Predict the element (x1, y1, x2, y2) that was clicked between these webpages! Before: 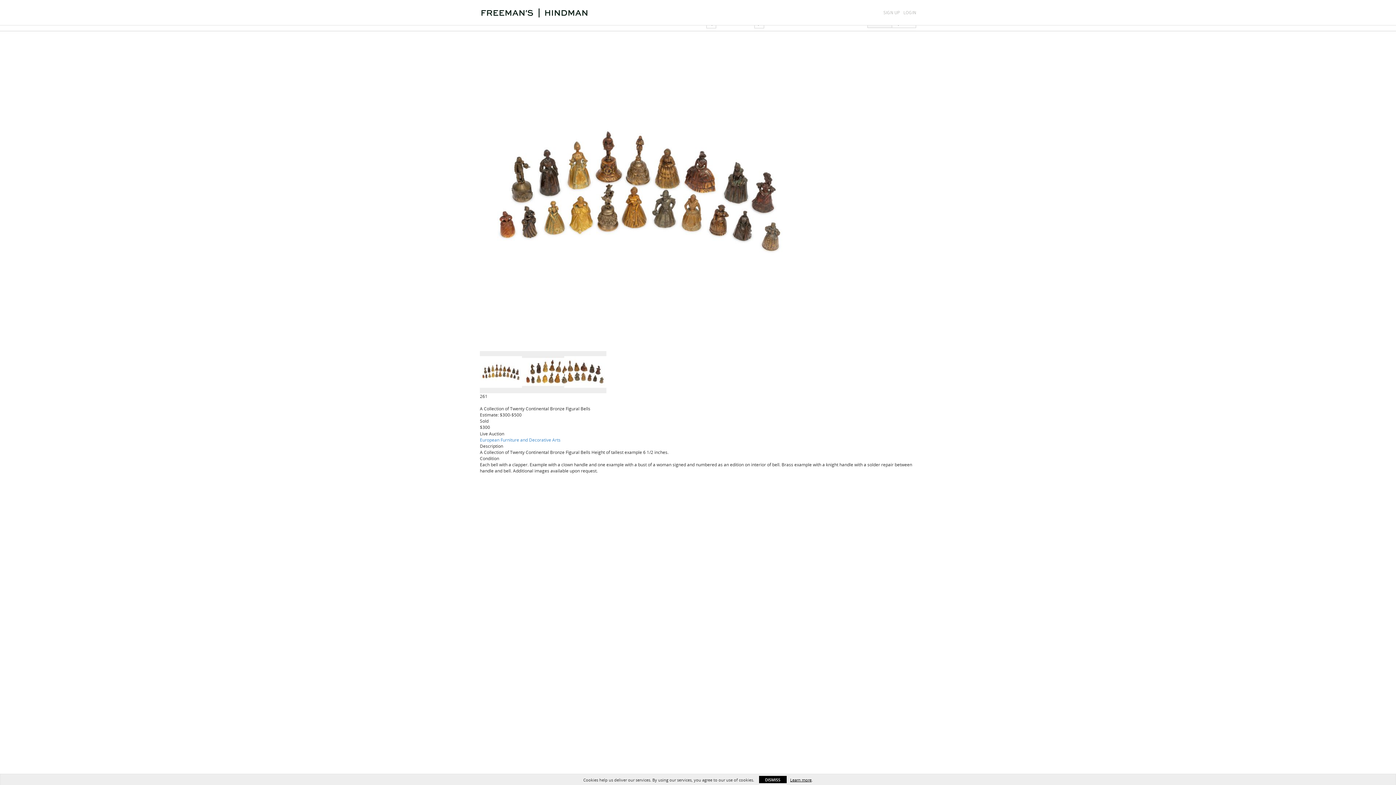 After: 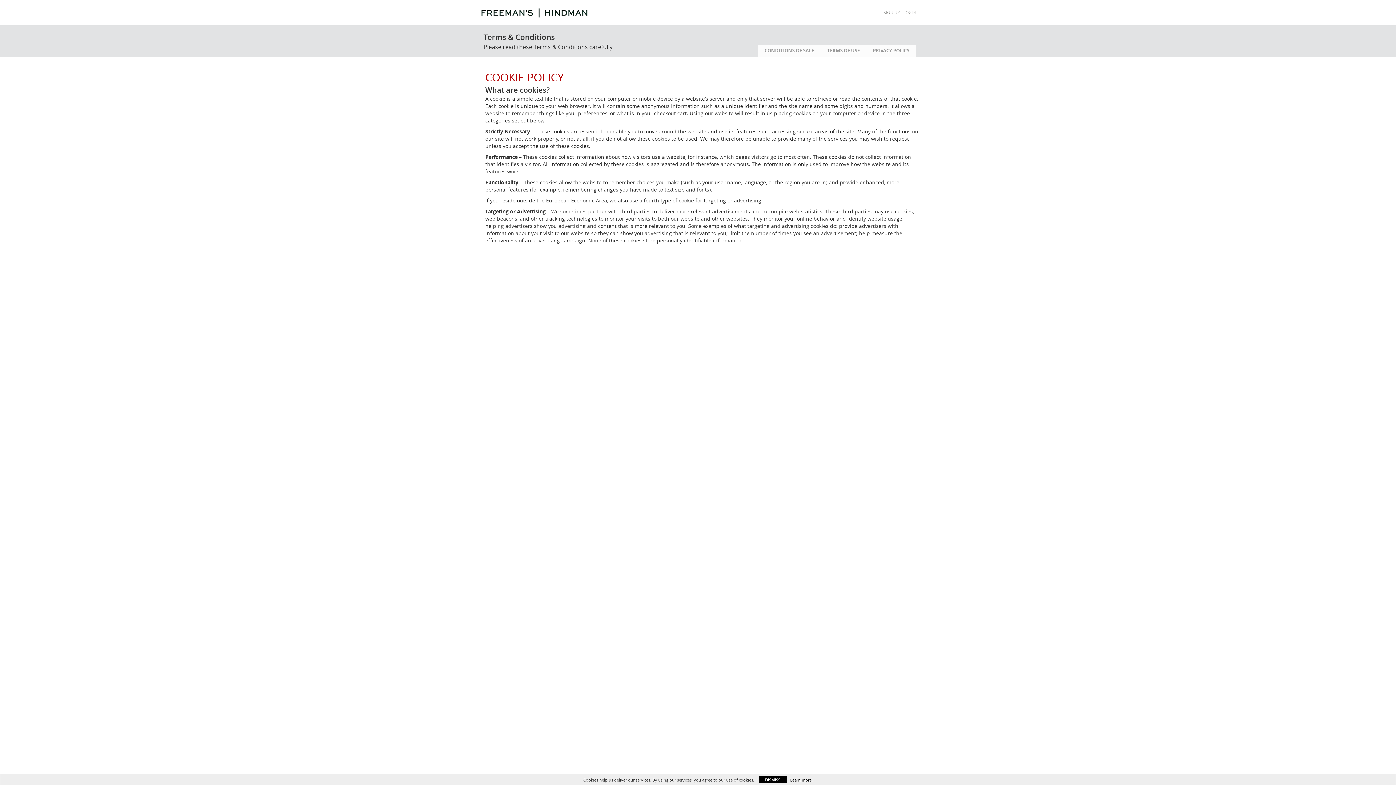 Action: label: Learn more bbox: (790, 777, 811, 783)